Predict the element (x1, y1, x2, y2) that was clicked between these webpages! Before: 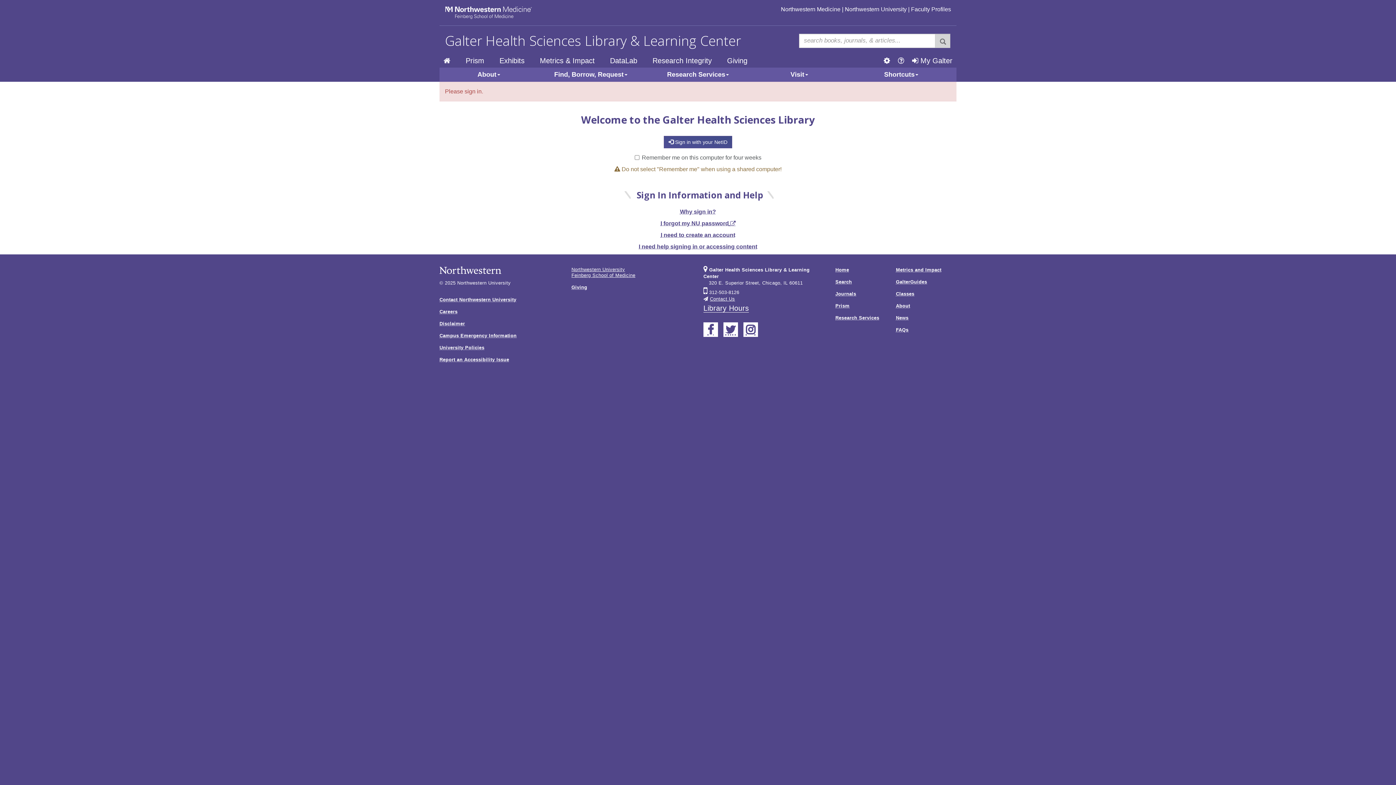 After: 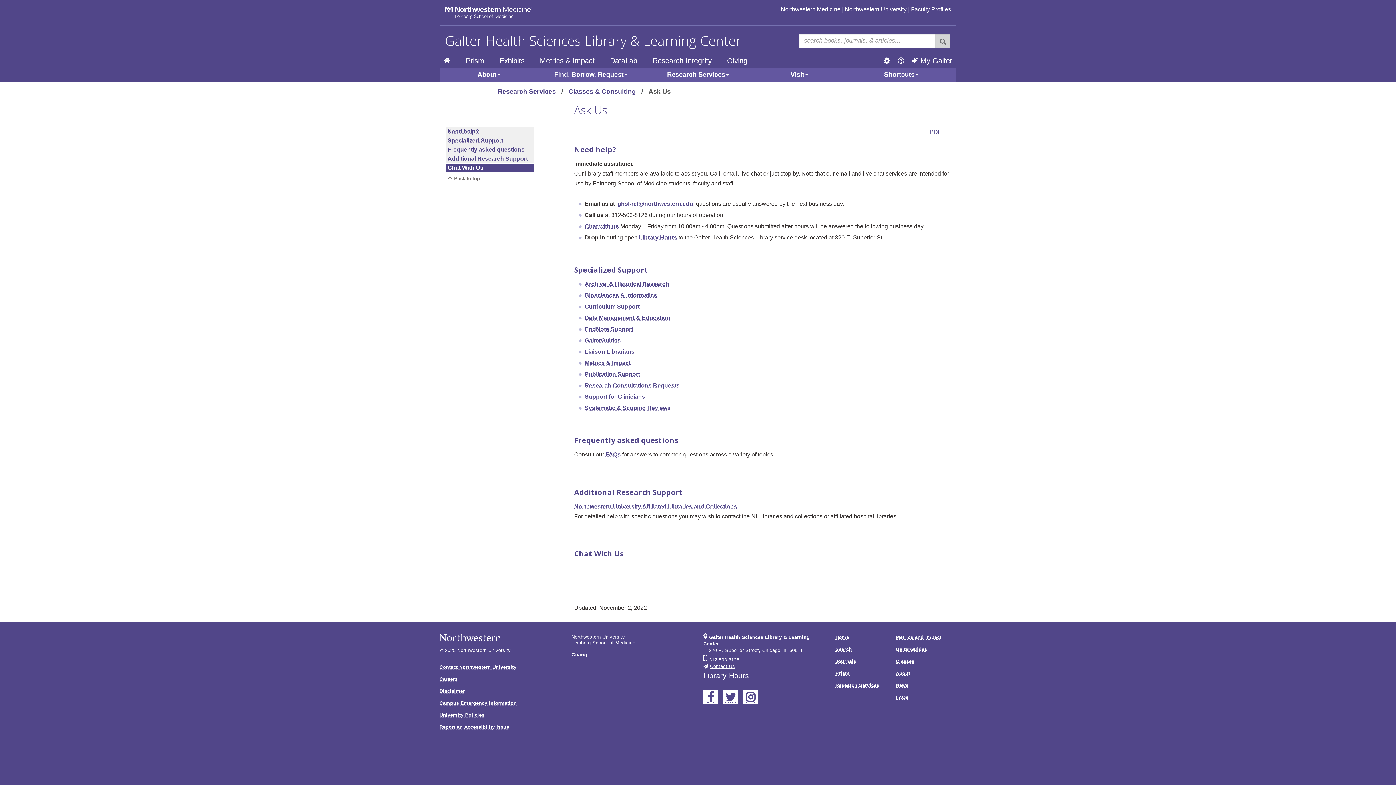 Action: label: Ask Us bbox: (894, 54, 908, 67)